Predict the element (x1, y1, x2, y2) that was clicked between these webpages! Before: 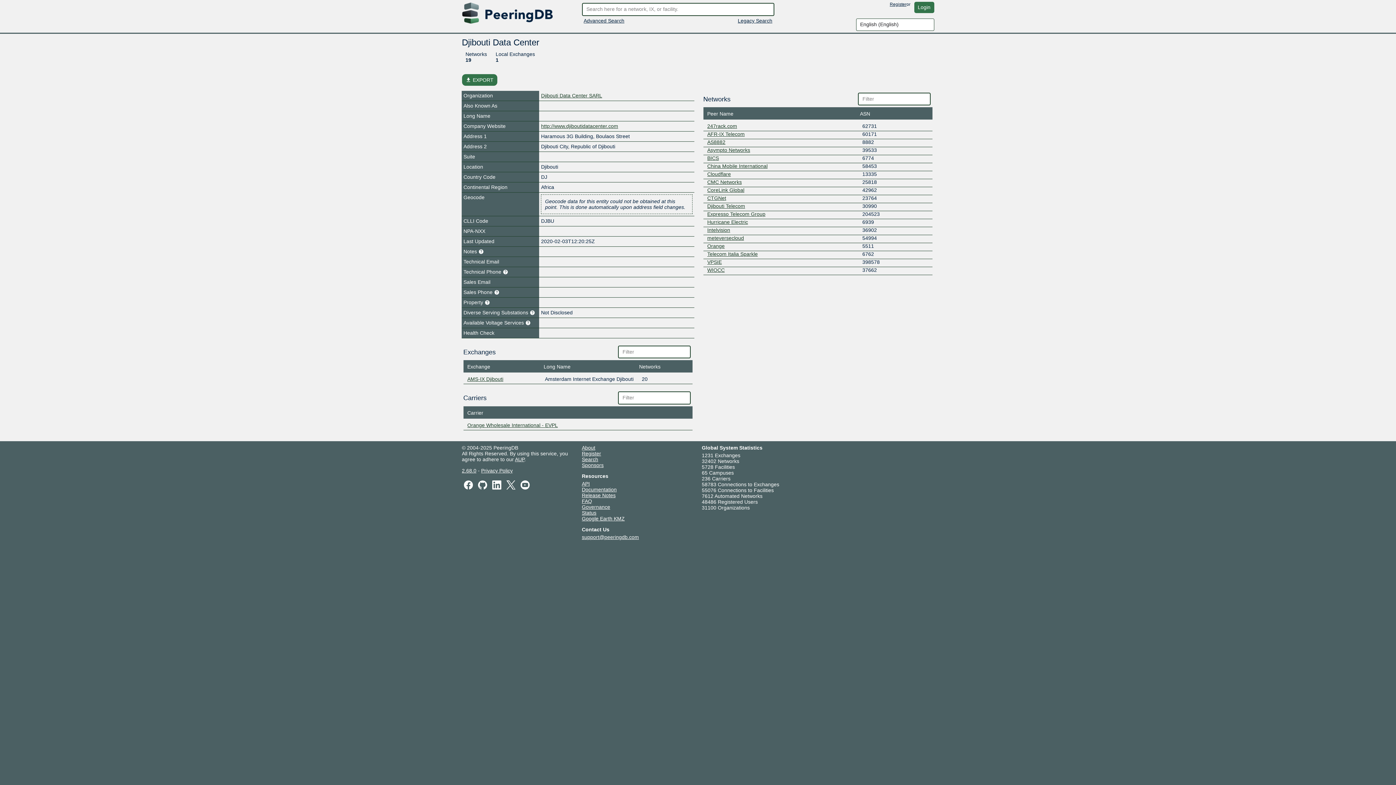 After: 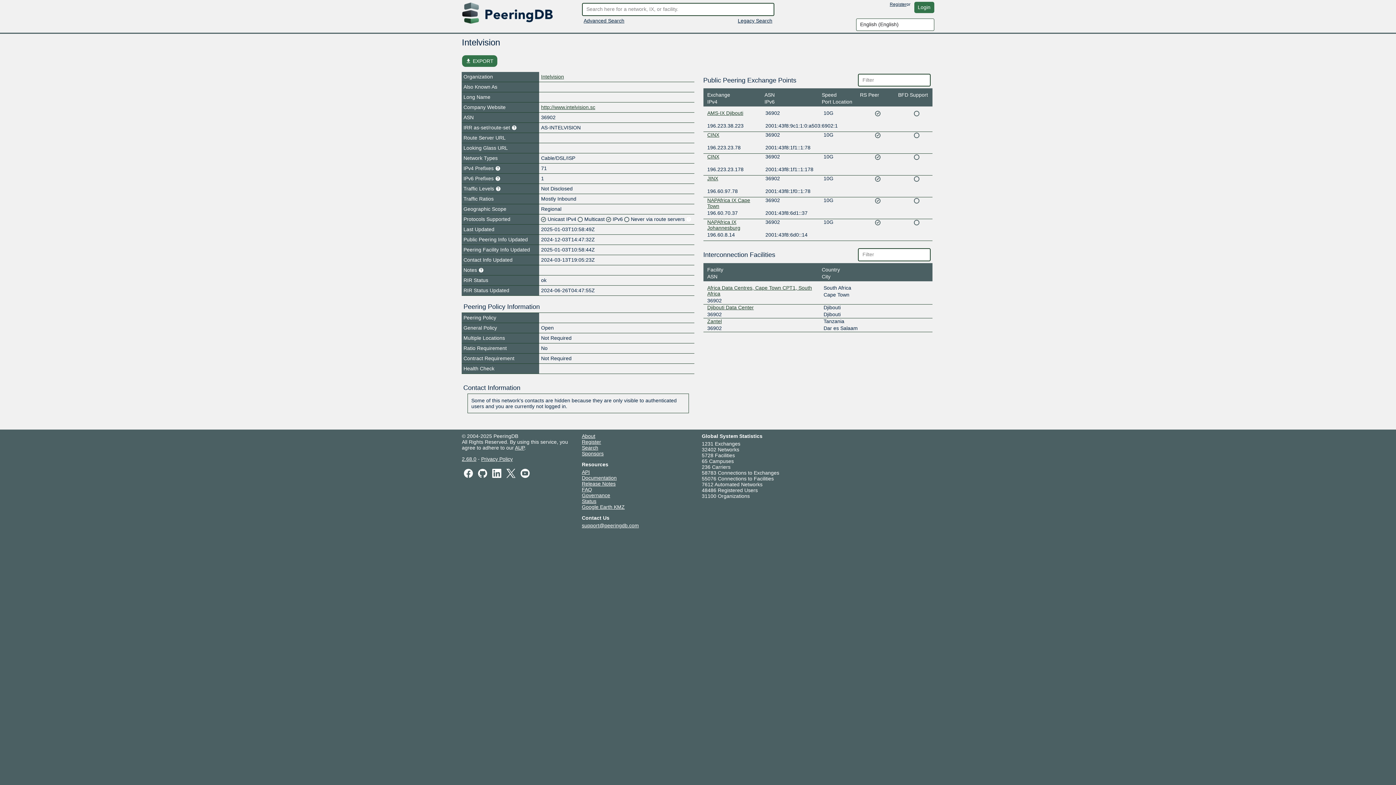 Action: label: Intelvision bbox: (707, 227, 730, 233)